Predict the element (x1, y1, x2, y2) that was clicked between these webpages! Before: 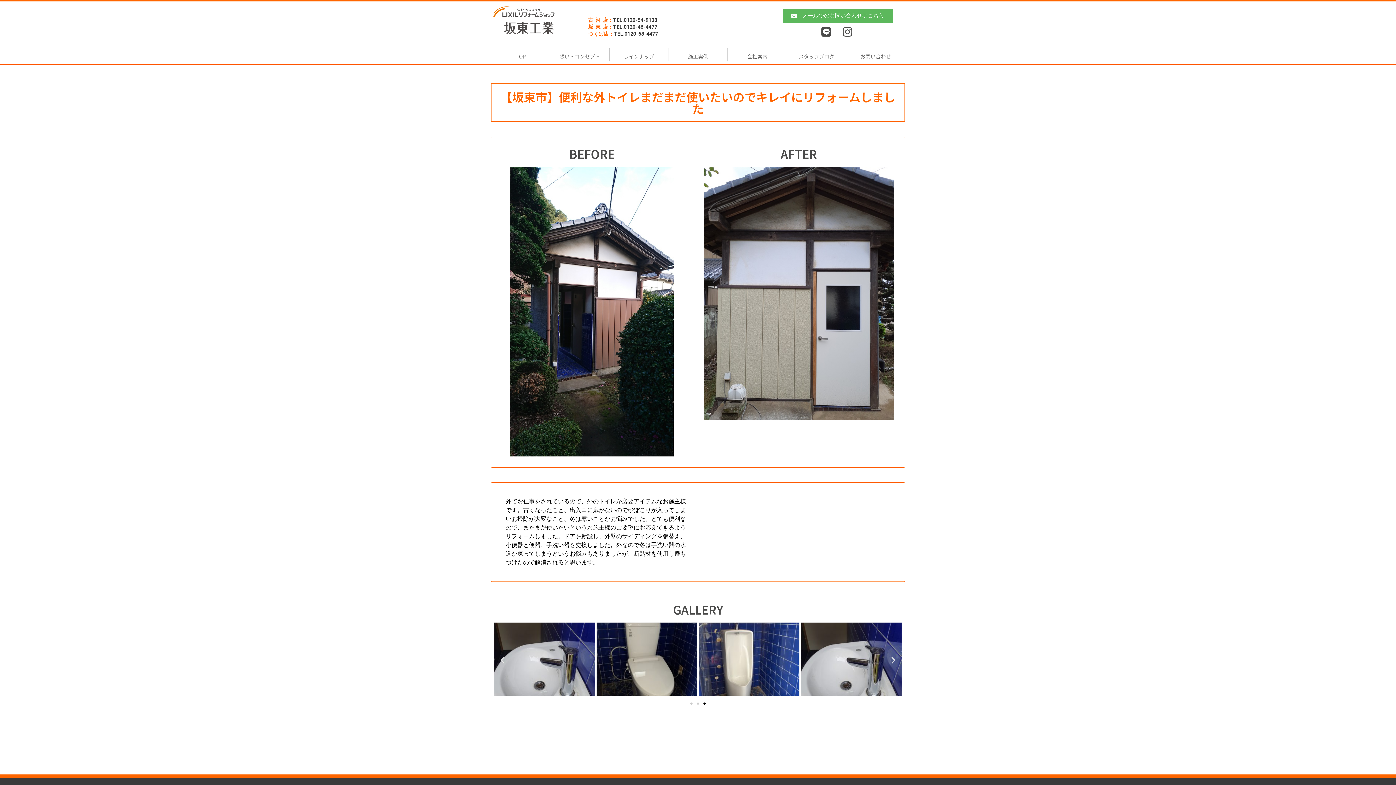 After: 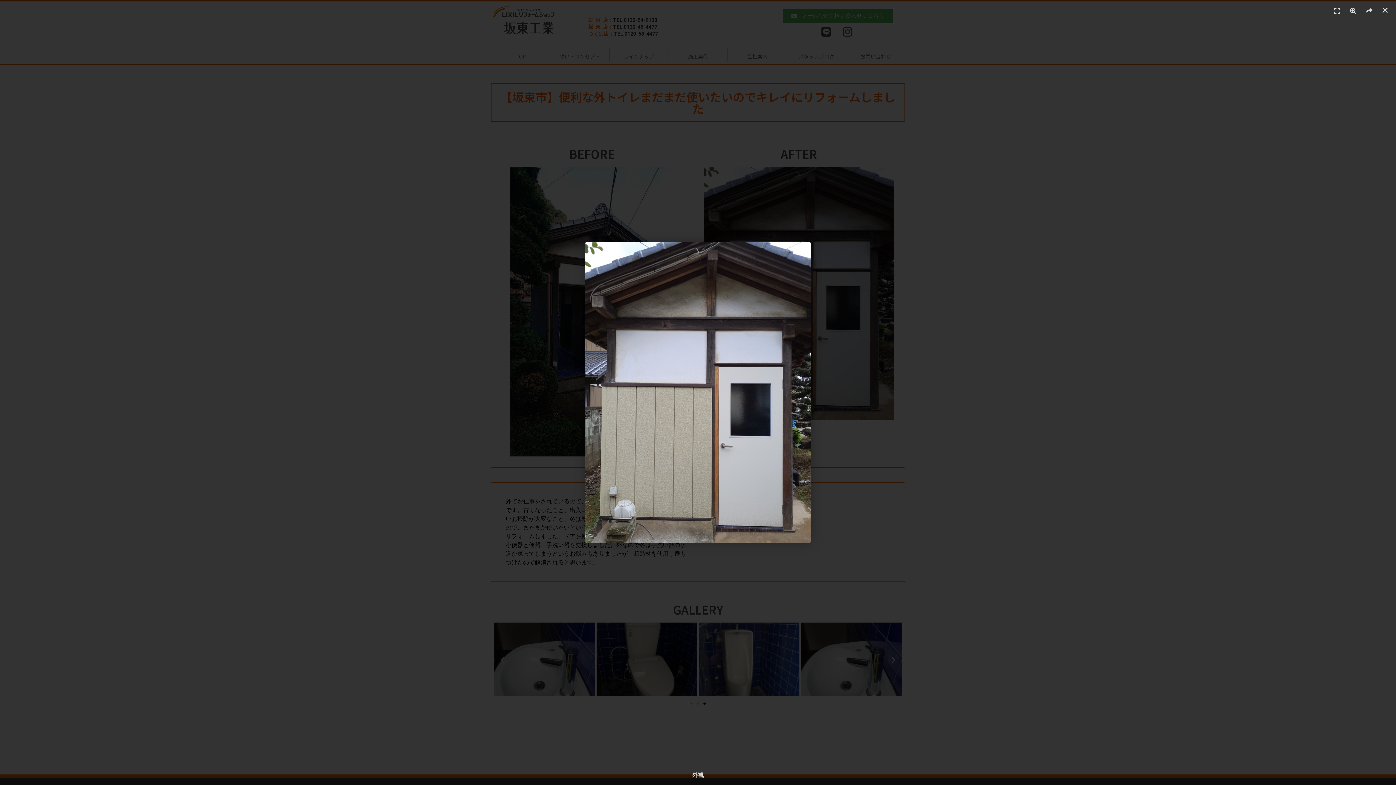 Action: bbox: (704, 166, 894, 420)